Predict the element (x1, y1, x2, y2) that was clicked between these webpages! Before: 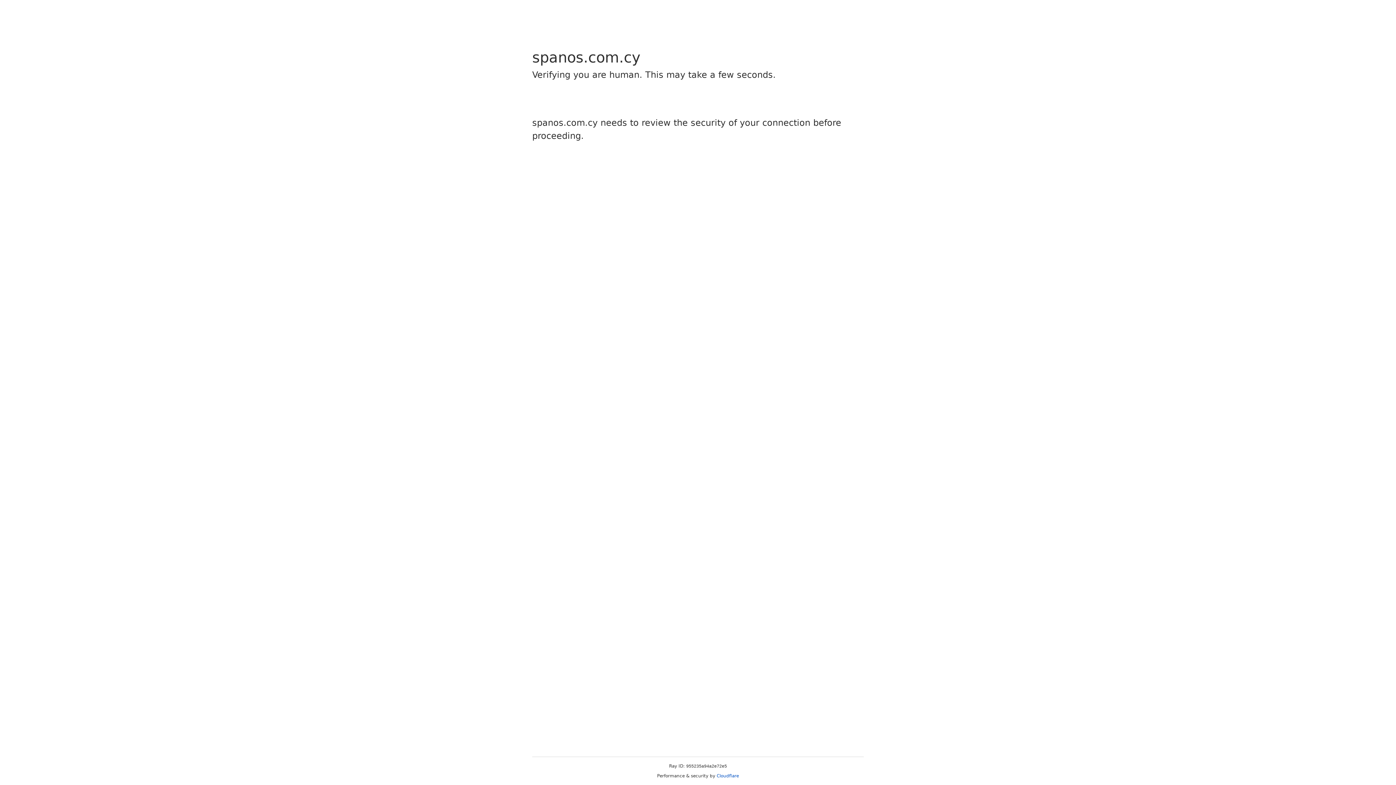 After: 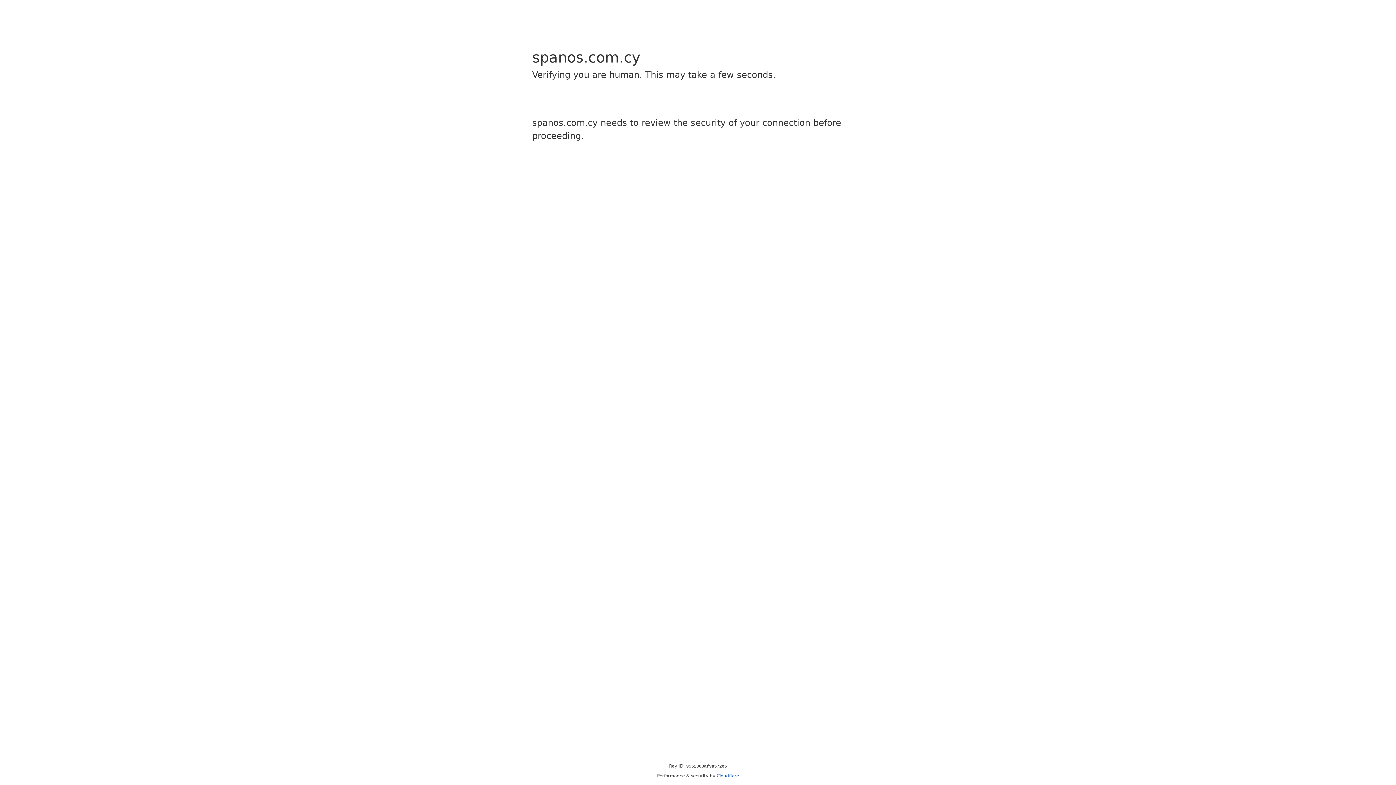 Action: label: Cloudflare bbox: (716, 773, 739, 778)